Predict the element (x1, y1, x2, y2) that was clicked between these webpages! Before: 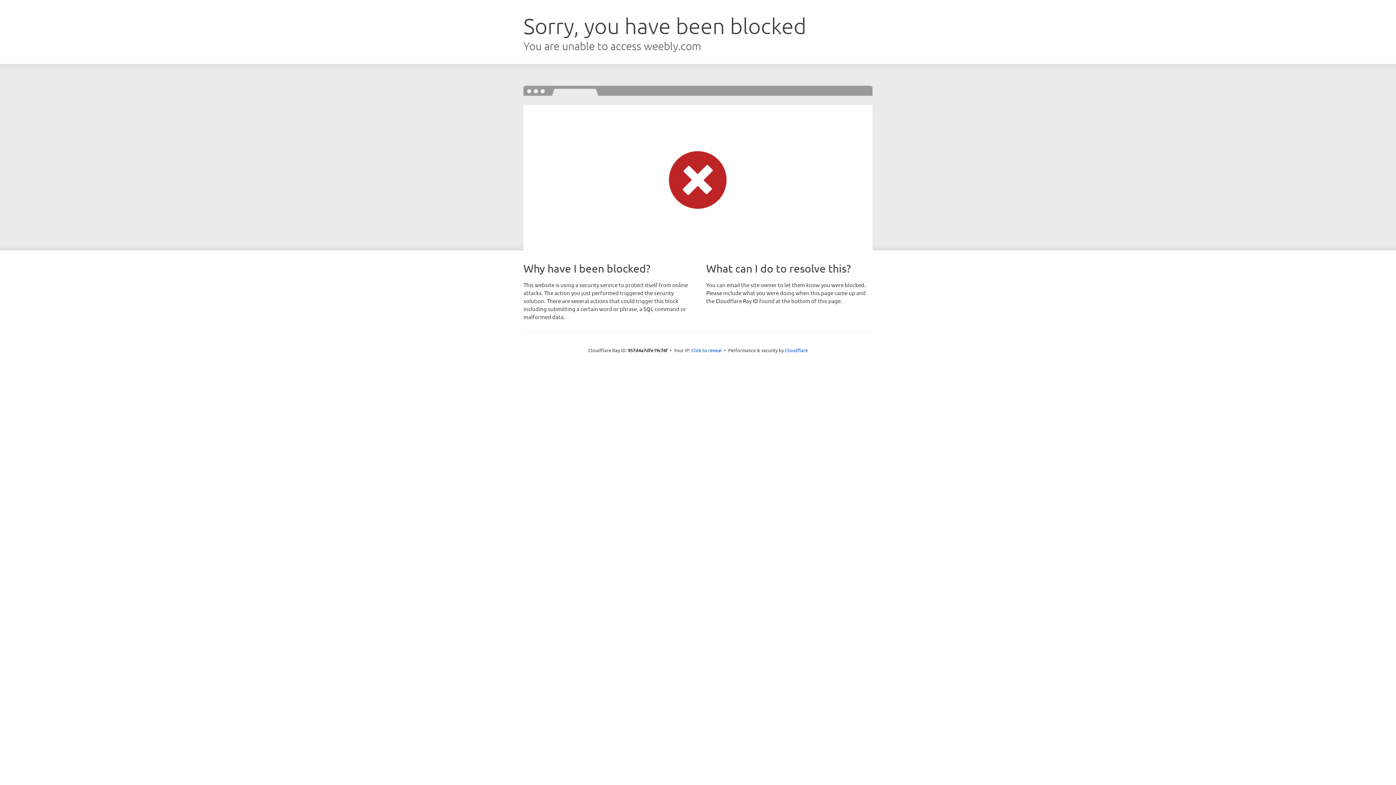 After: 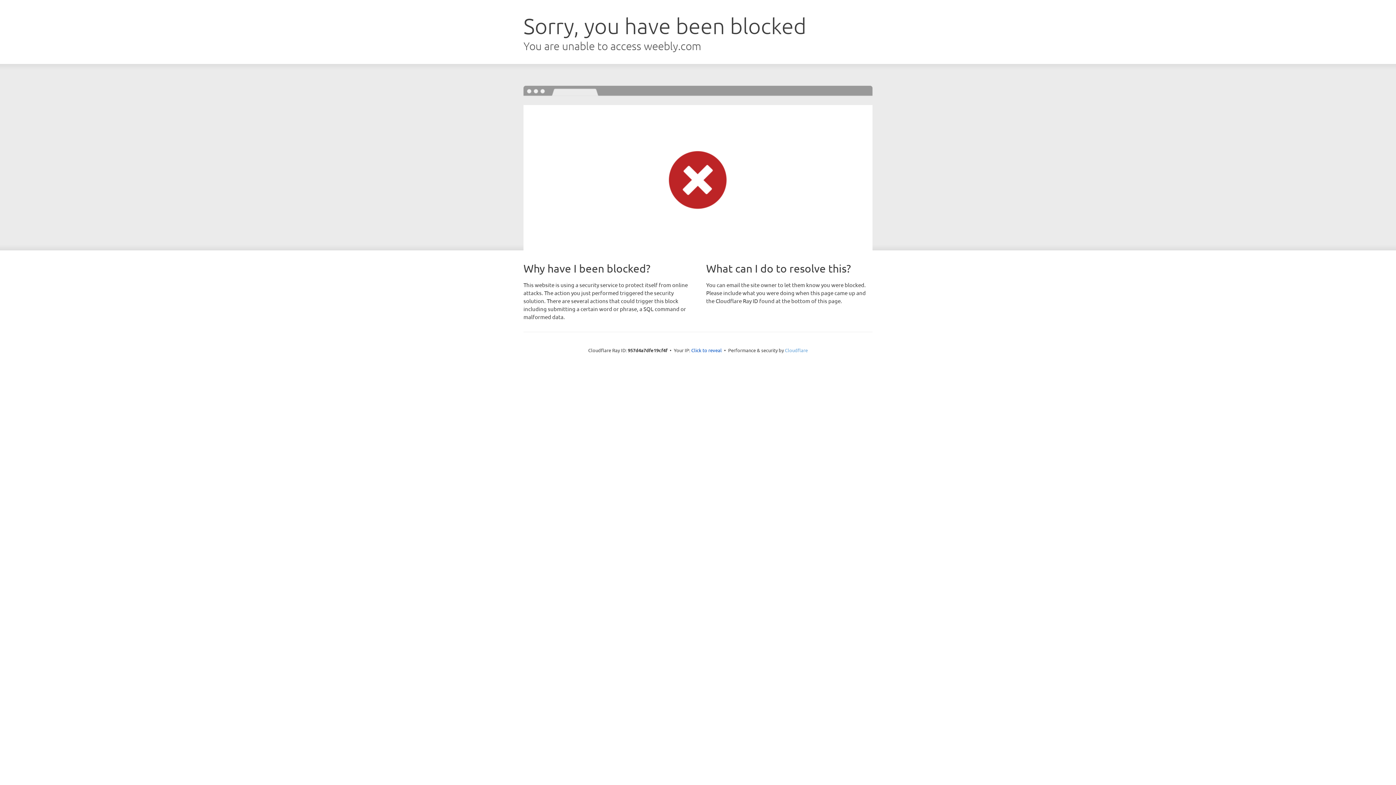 Action: label: Cloudflare bbox: (785, 347, 808, 353)